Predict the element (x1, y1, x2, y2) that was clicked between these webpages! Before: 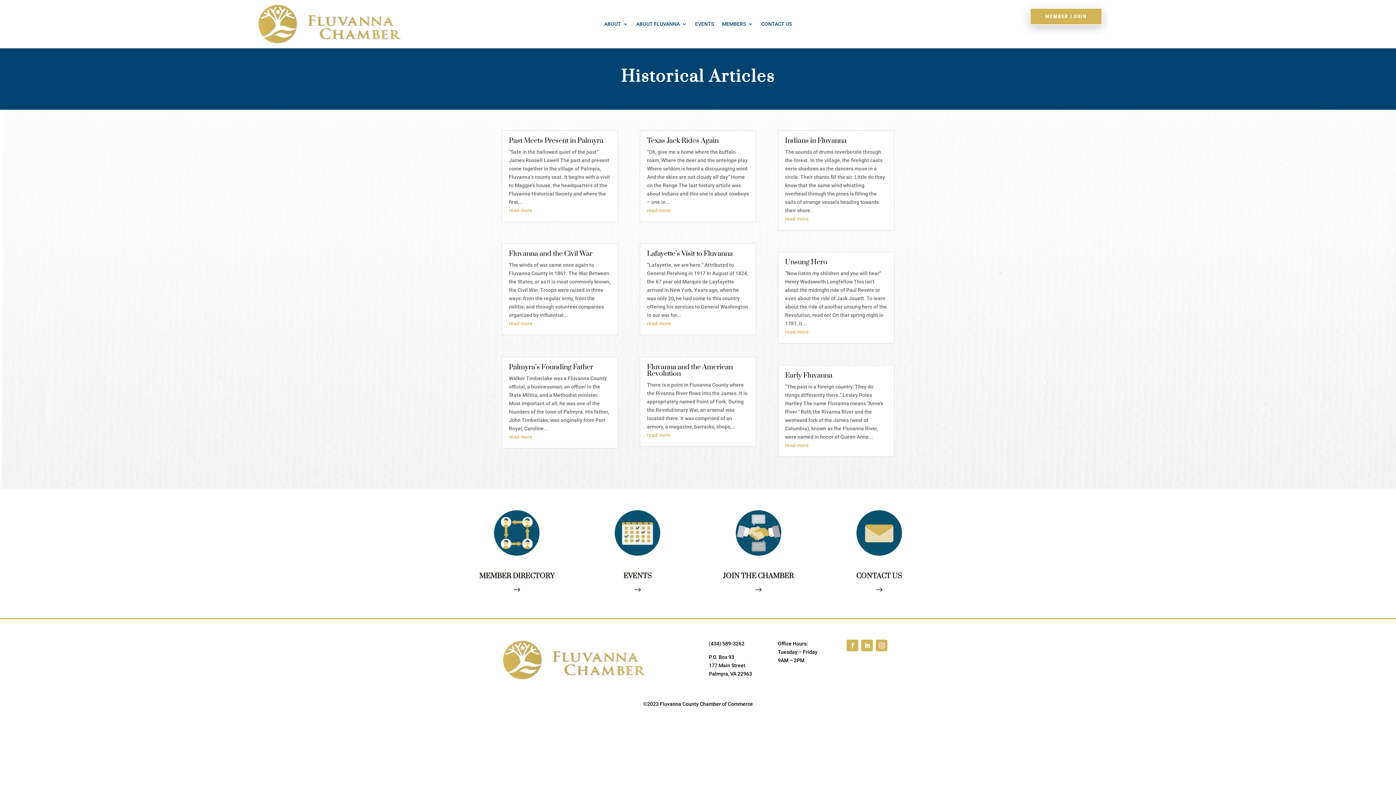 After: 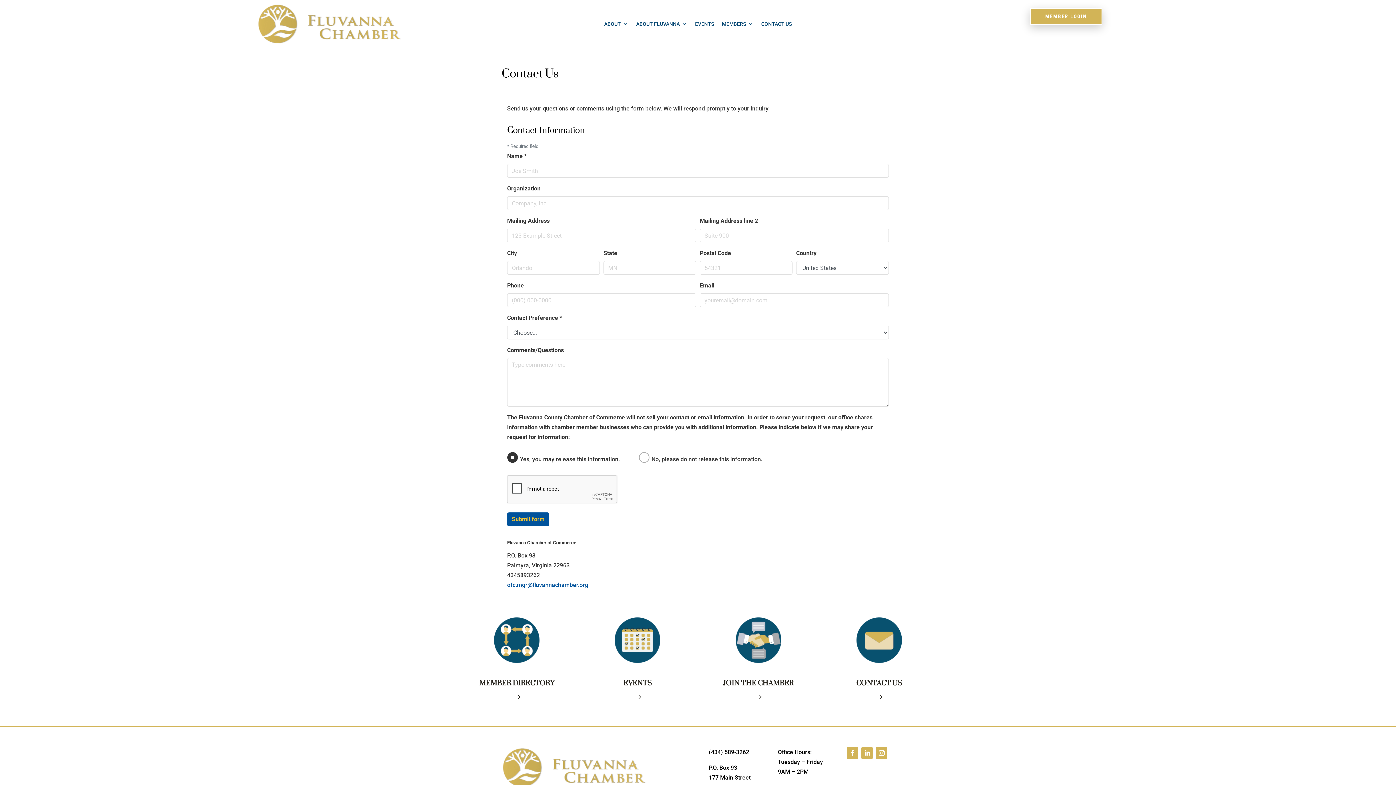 Action: bbox: (761, 21, 791, 29) label: CONTACT US